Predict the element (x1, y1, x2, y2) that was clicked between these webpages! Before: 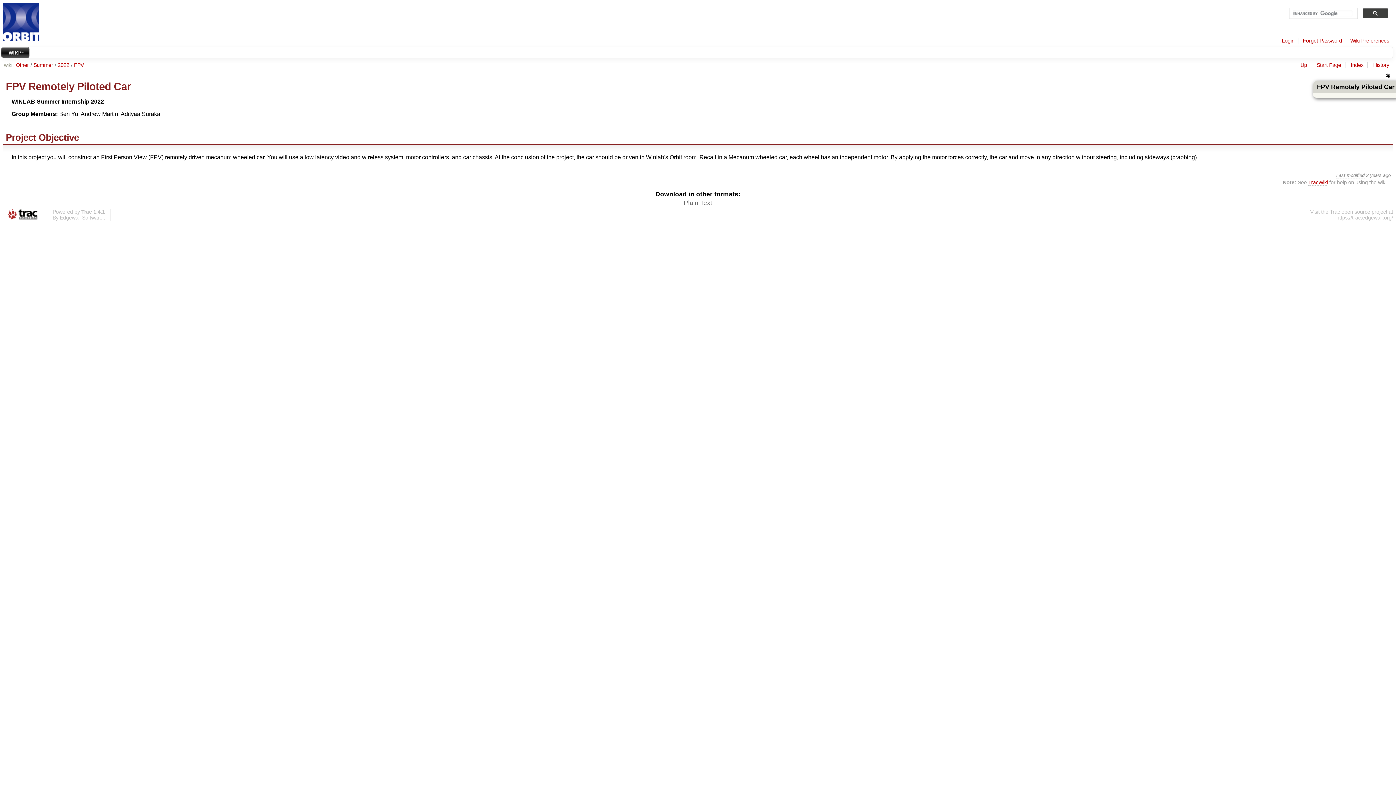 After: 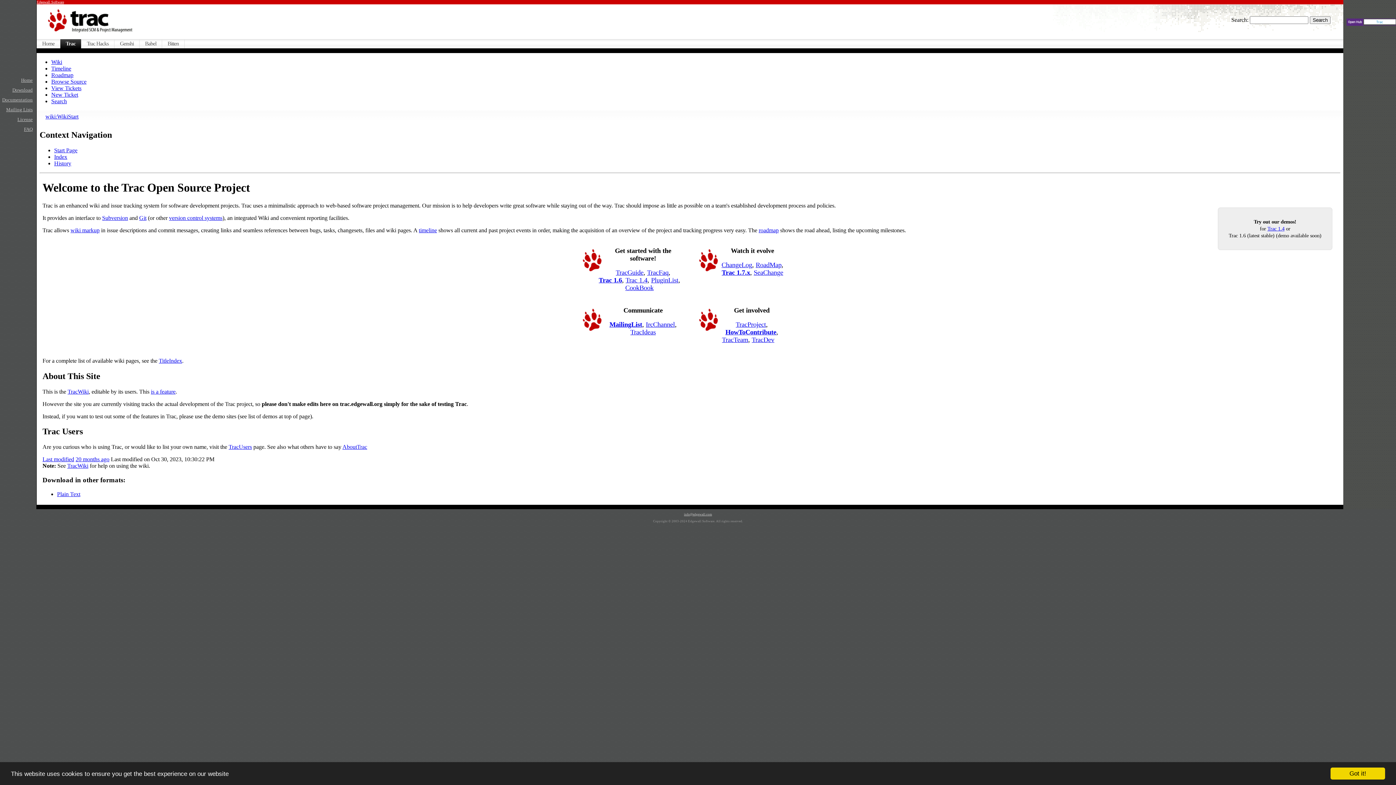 Action: bbox: (2, 208, 41, 220)